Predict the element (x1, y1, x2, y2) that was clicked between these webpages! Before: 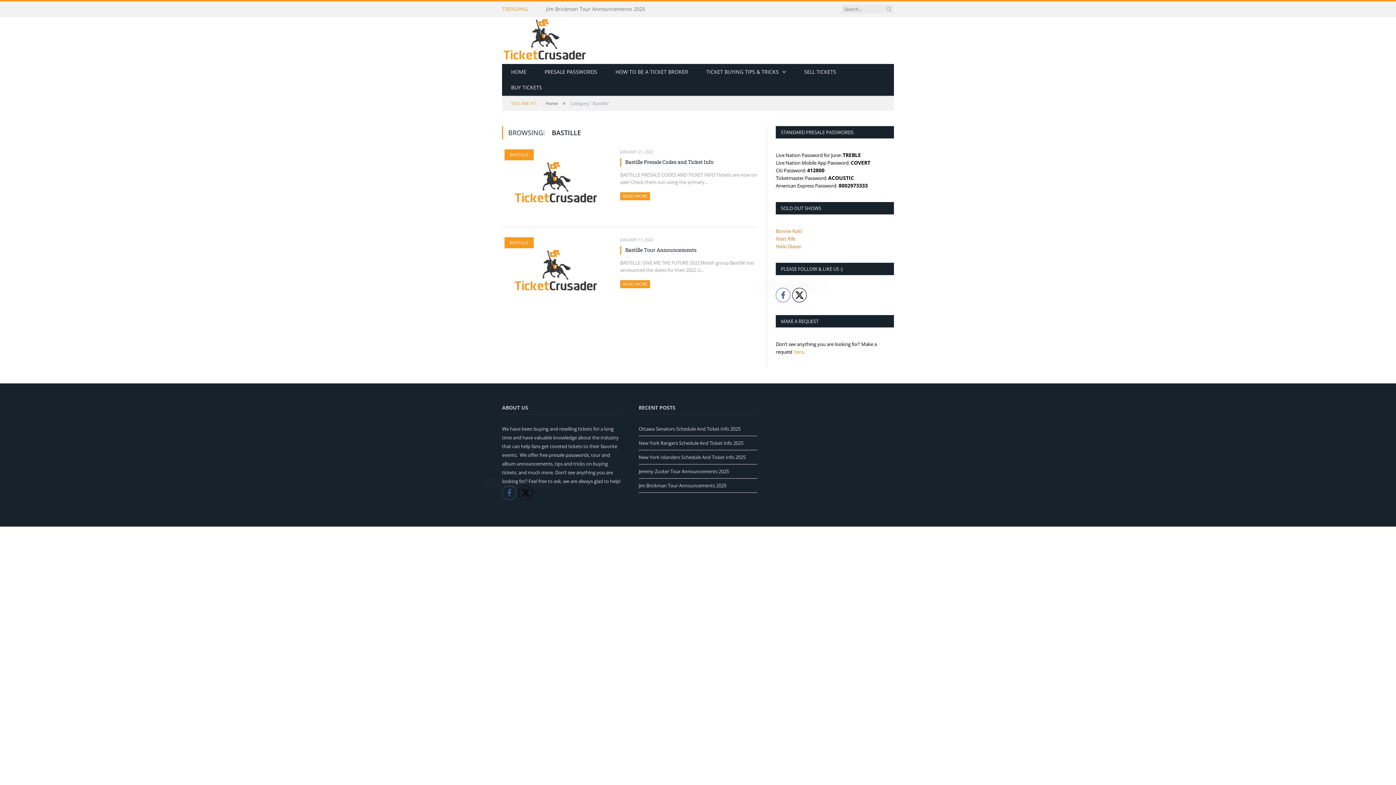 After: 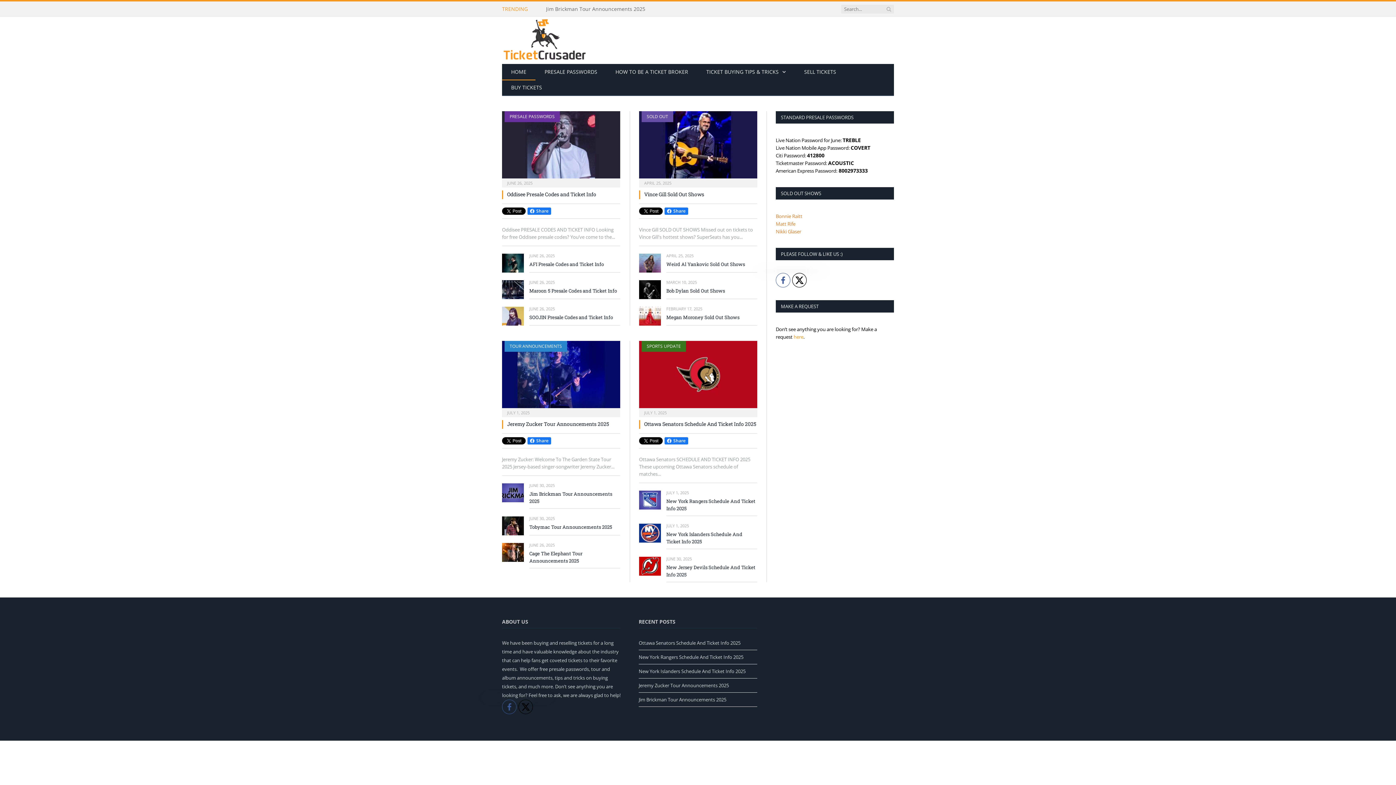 Action: bbox: (502, 16, 894, 64)